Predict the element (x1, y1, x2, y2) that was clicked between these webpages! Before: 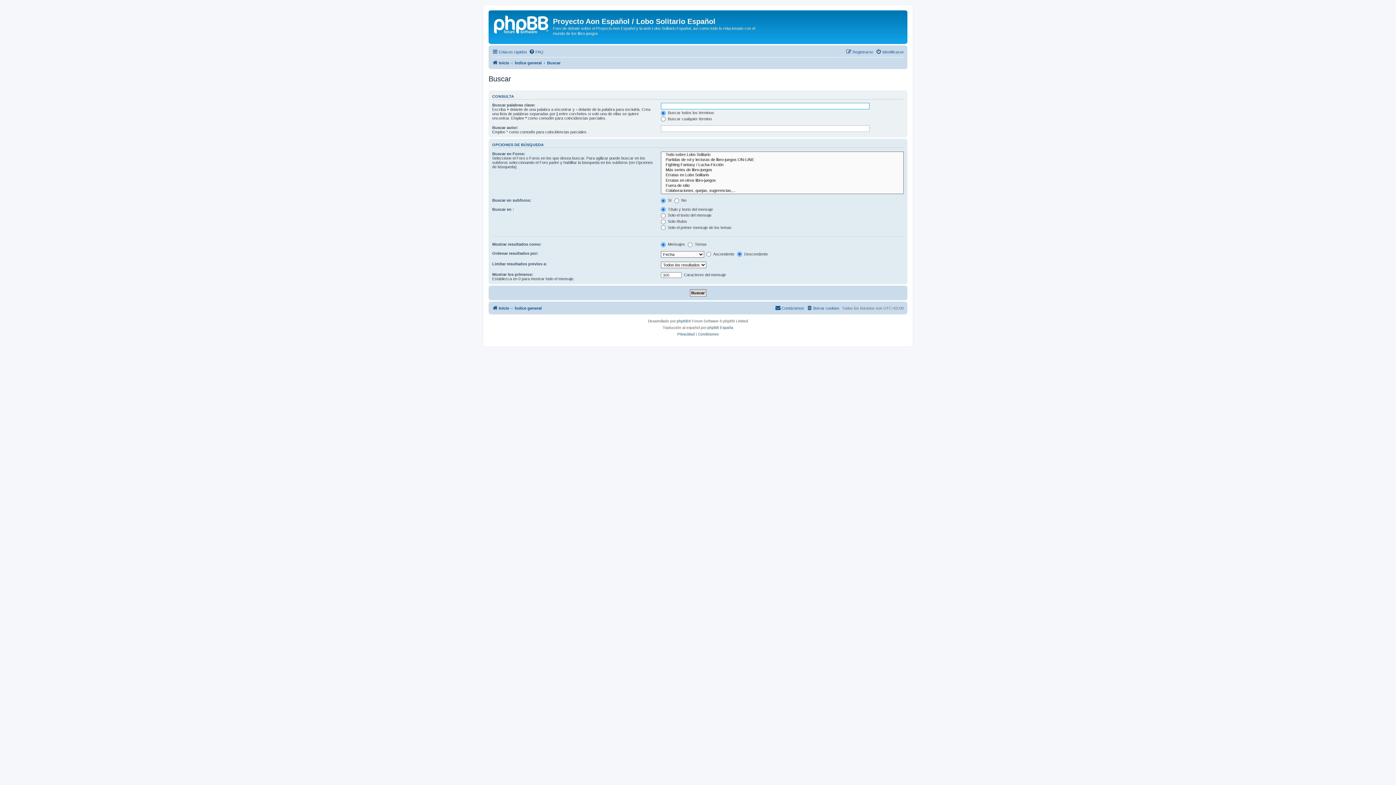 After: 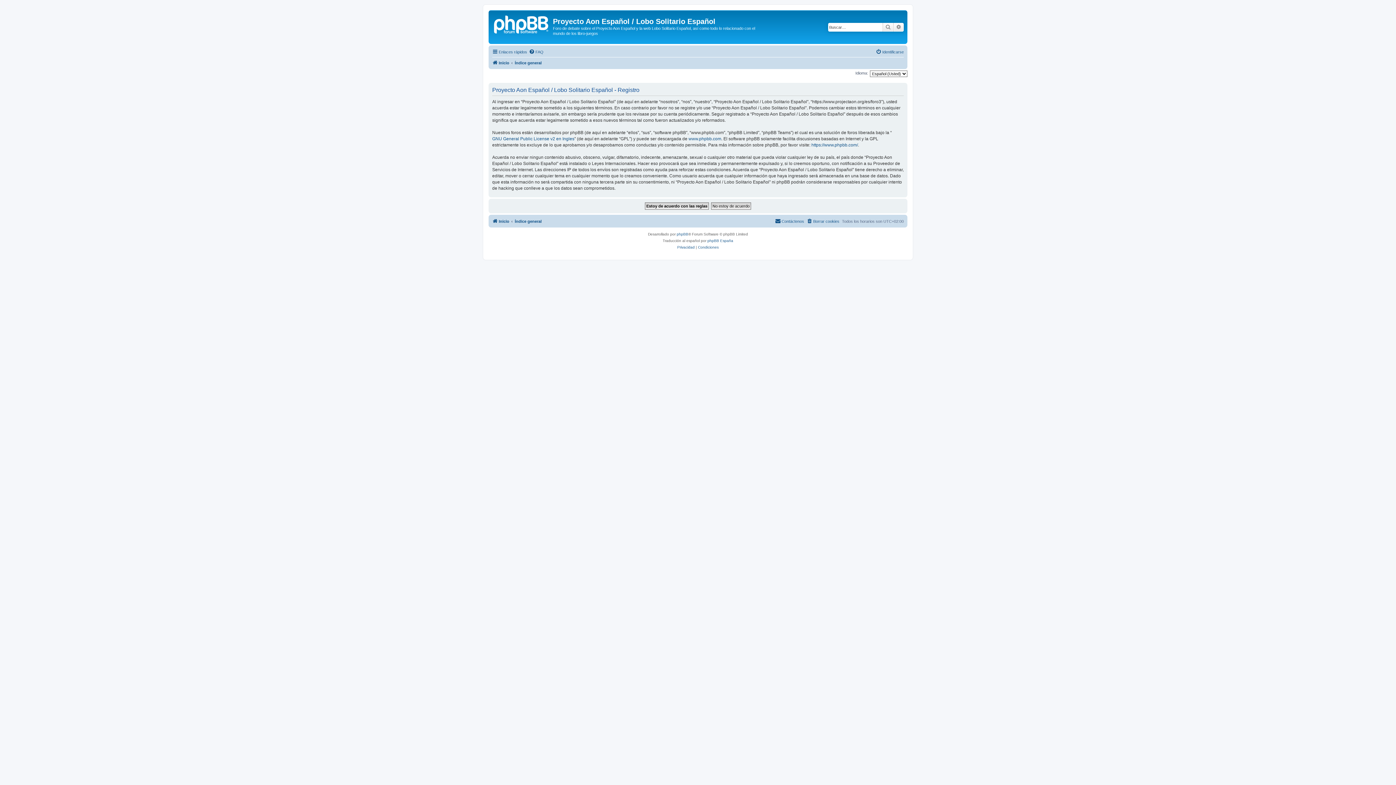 Action: label: Registrarse bbox: (846, 47, 873, 56)